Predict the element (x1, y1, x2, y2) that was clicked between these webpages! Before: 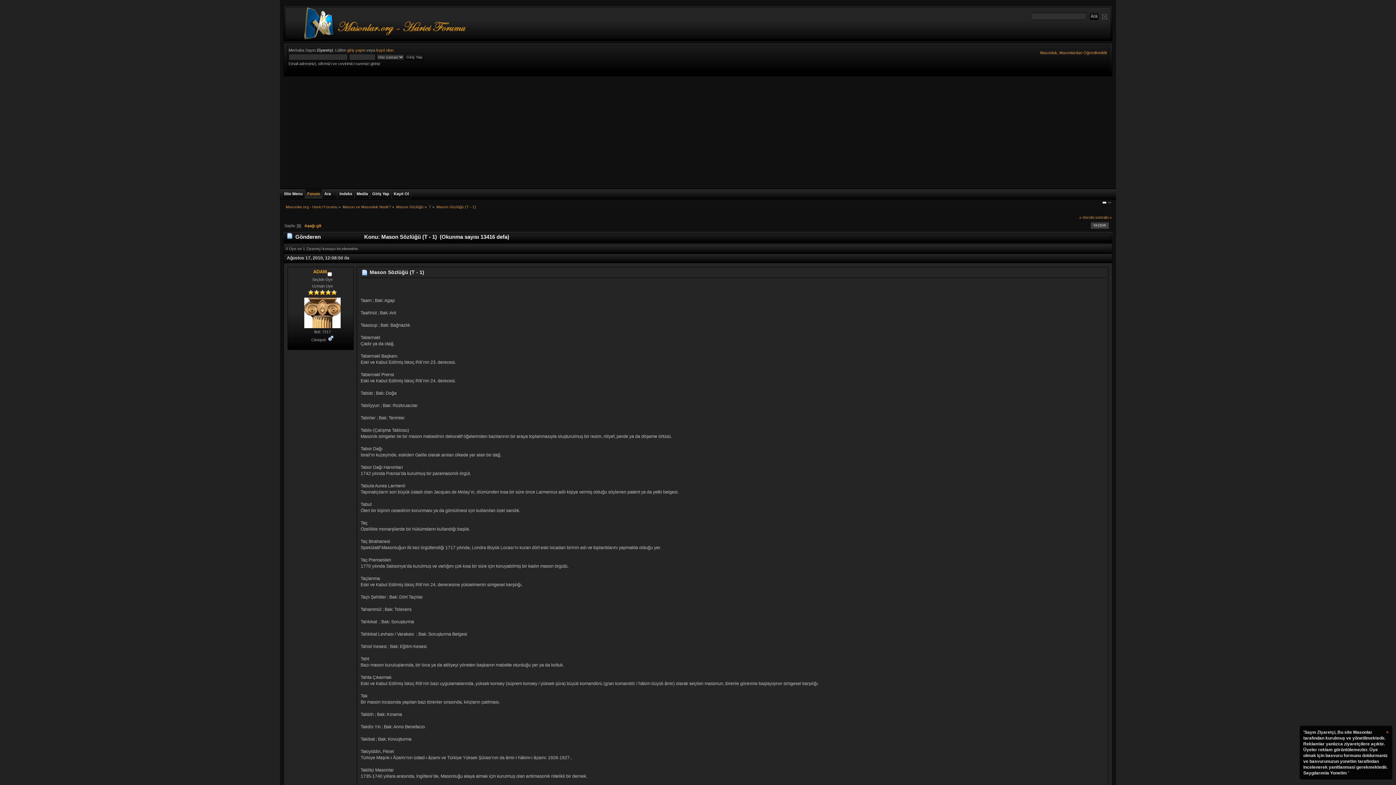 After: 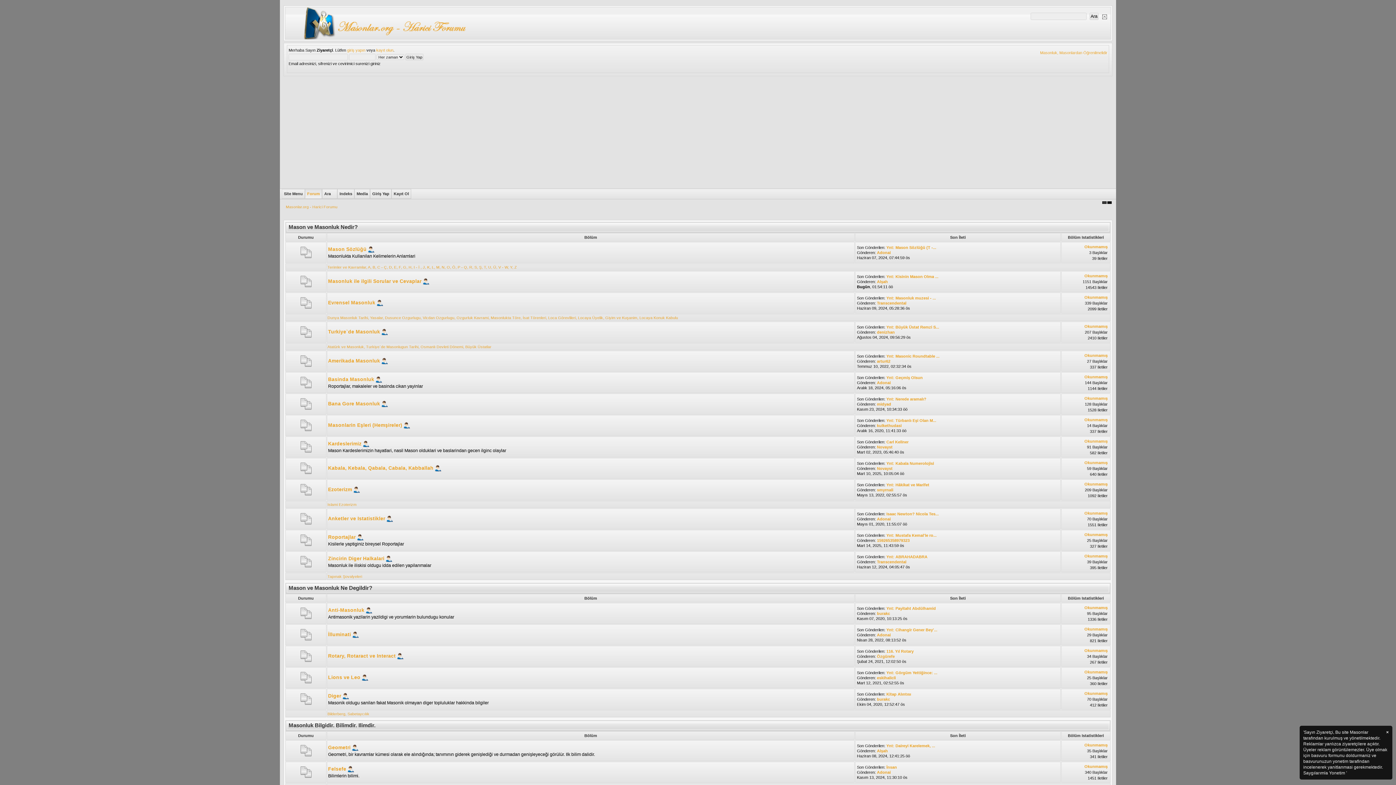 Action: bbox: (1102, 201, 1106, 204)